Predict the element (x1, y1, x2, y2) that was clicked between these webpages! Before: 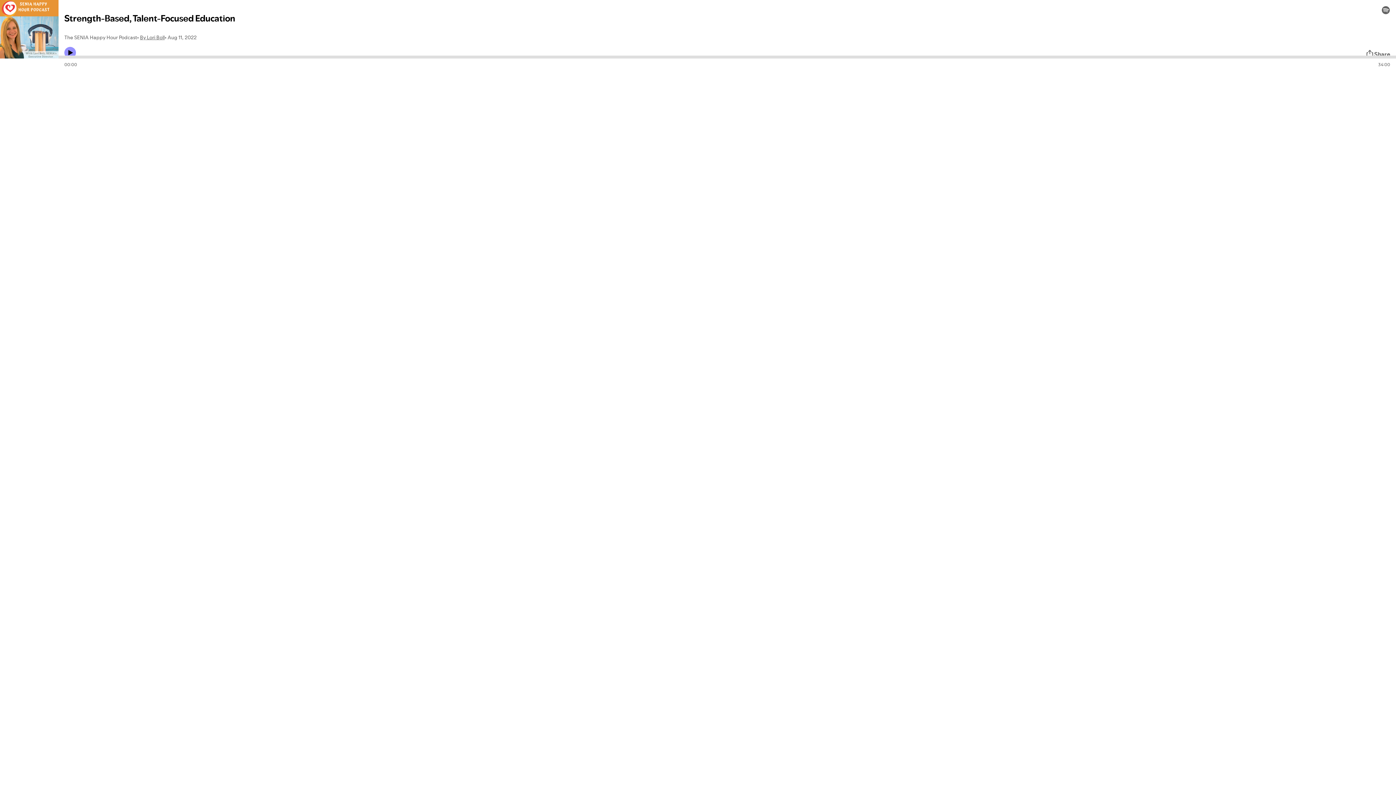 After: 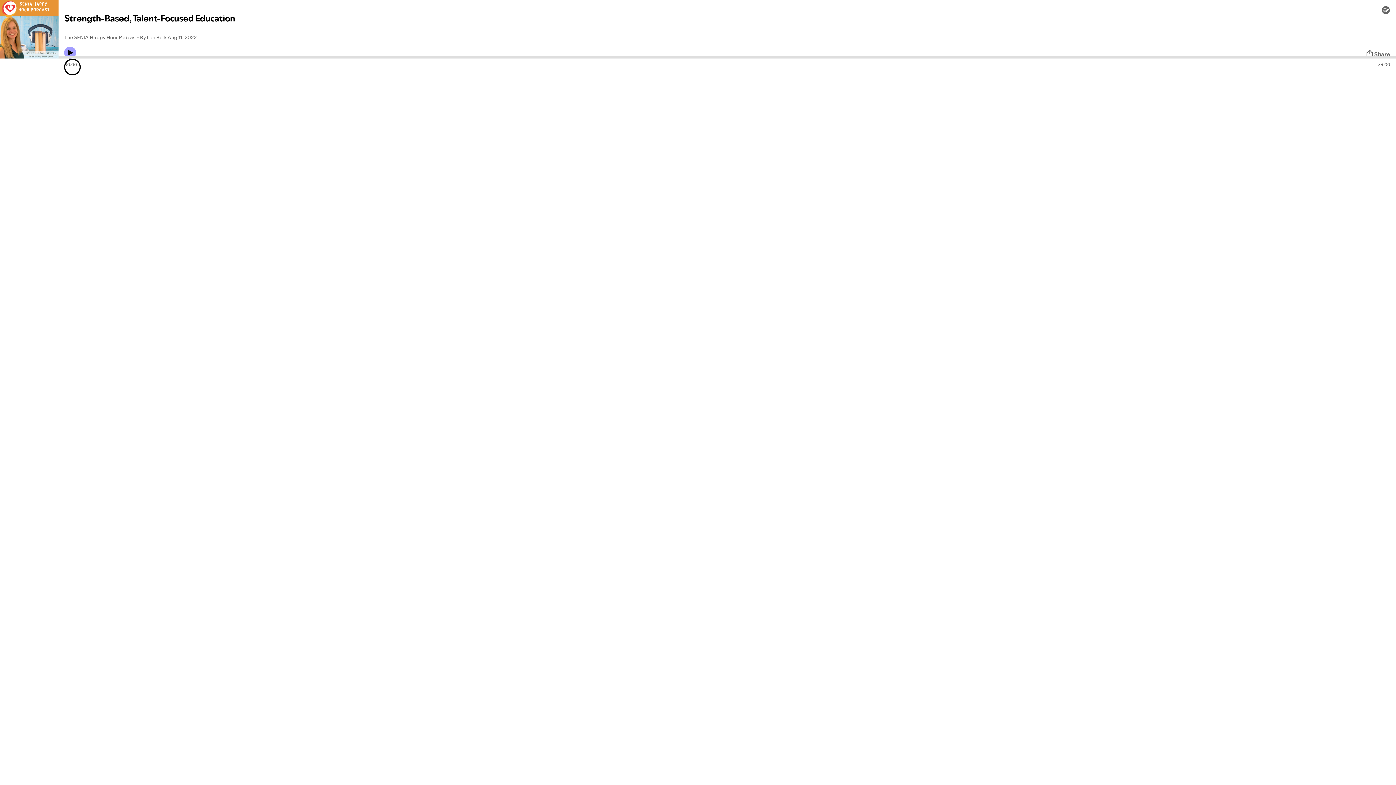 Action: label: Play icon bbox: (64, 46, 76, 58)